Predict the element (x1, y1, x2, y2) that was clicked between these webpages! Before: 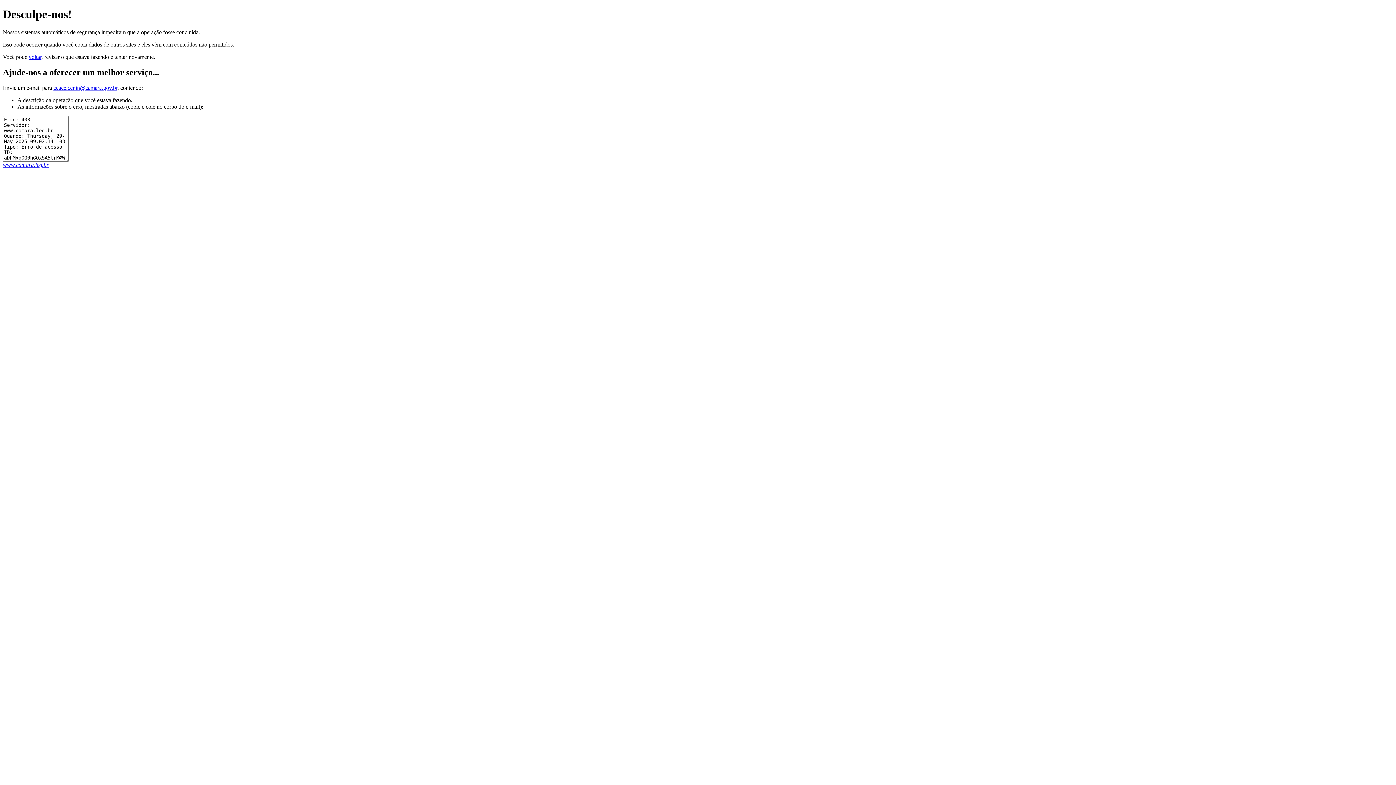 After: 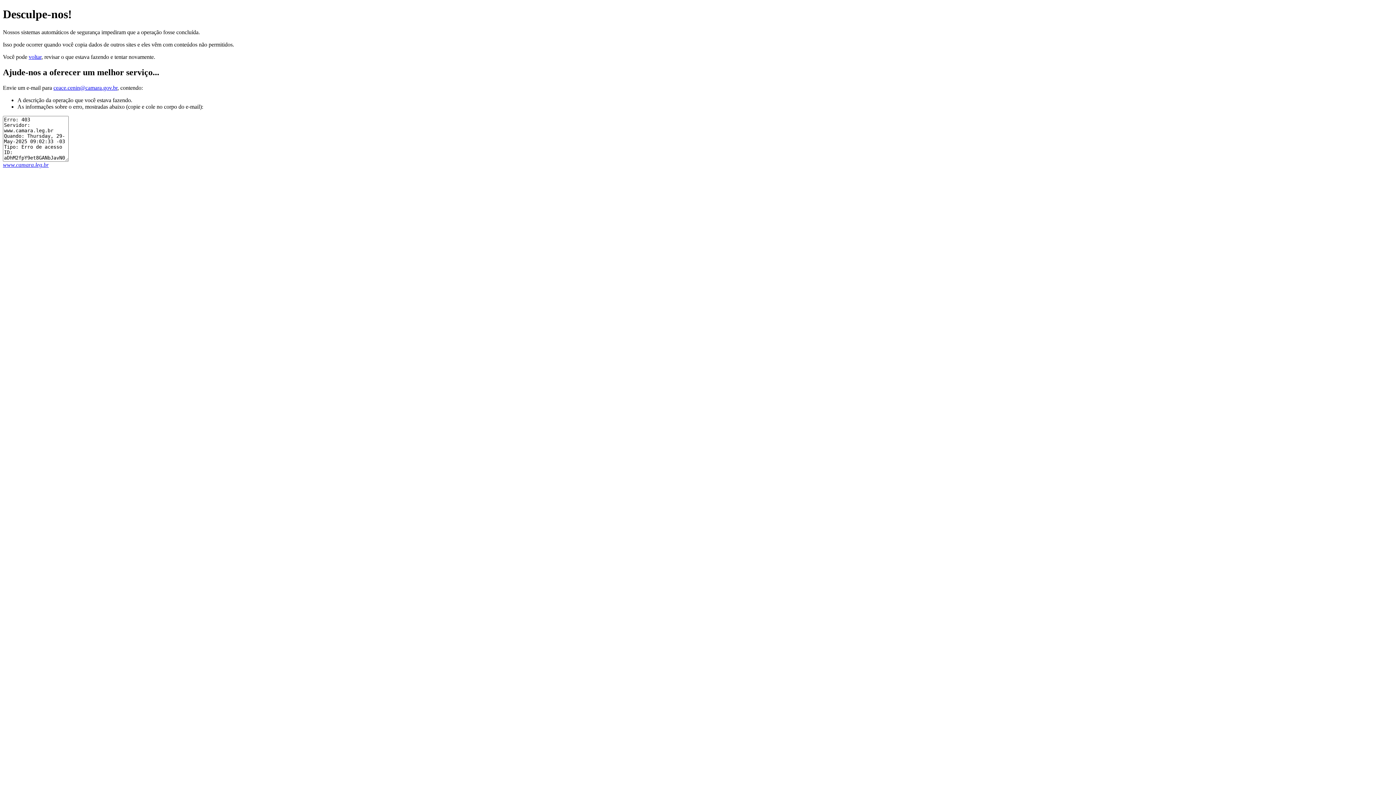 Action: bbox: (2, 161, 48, 167) label: www.camara.leg.br